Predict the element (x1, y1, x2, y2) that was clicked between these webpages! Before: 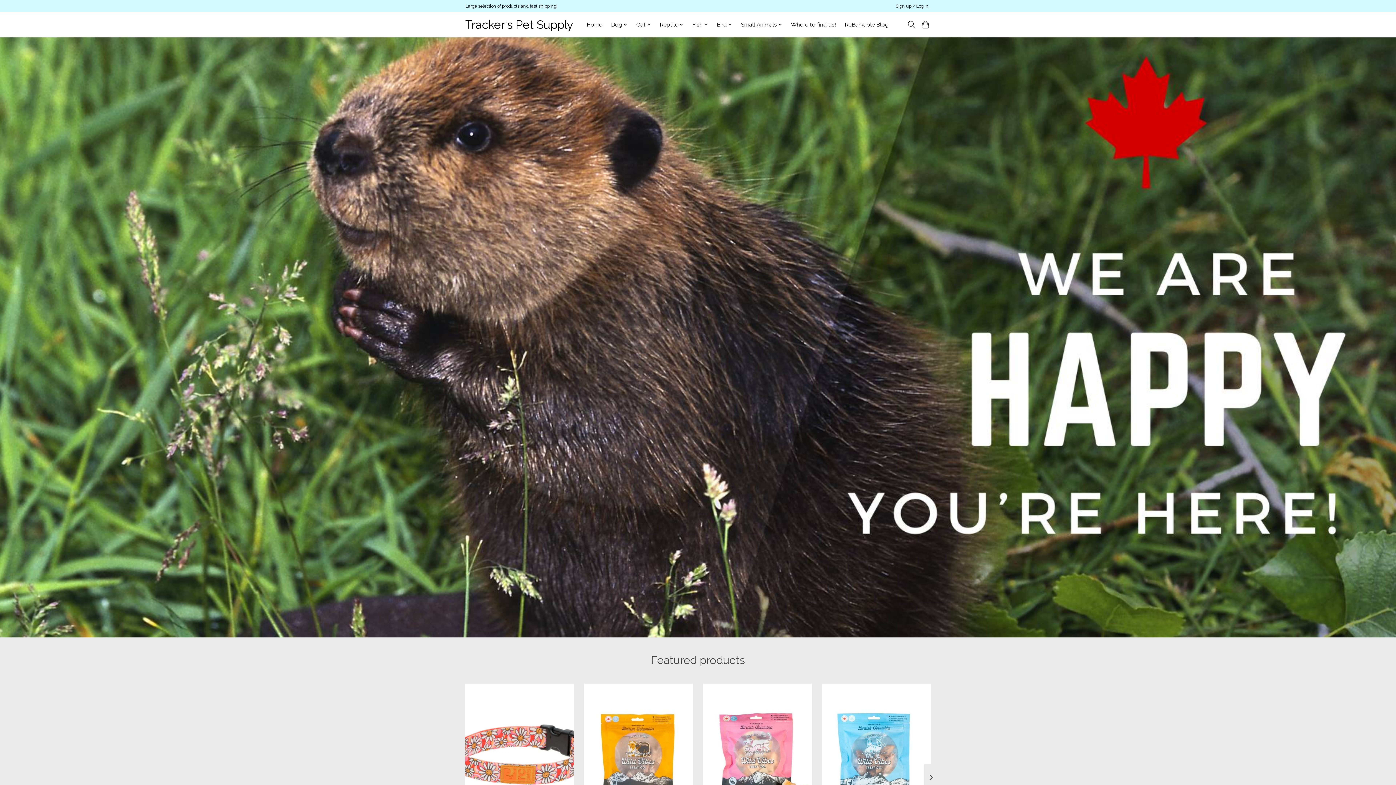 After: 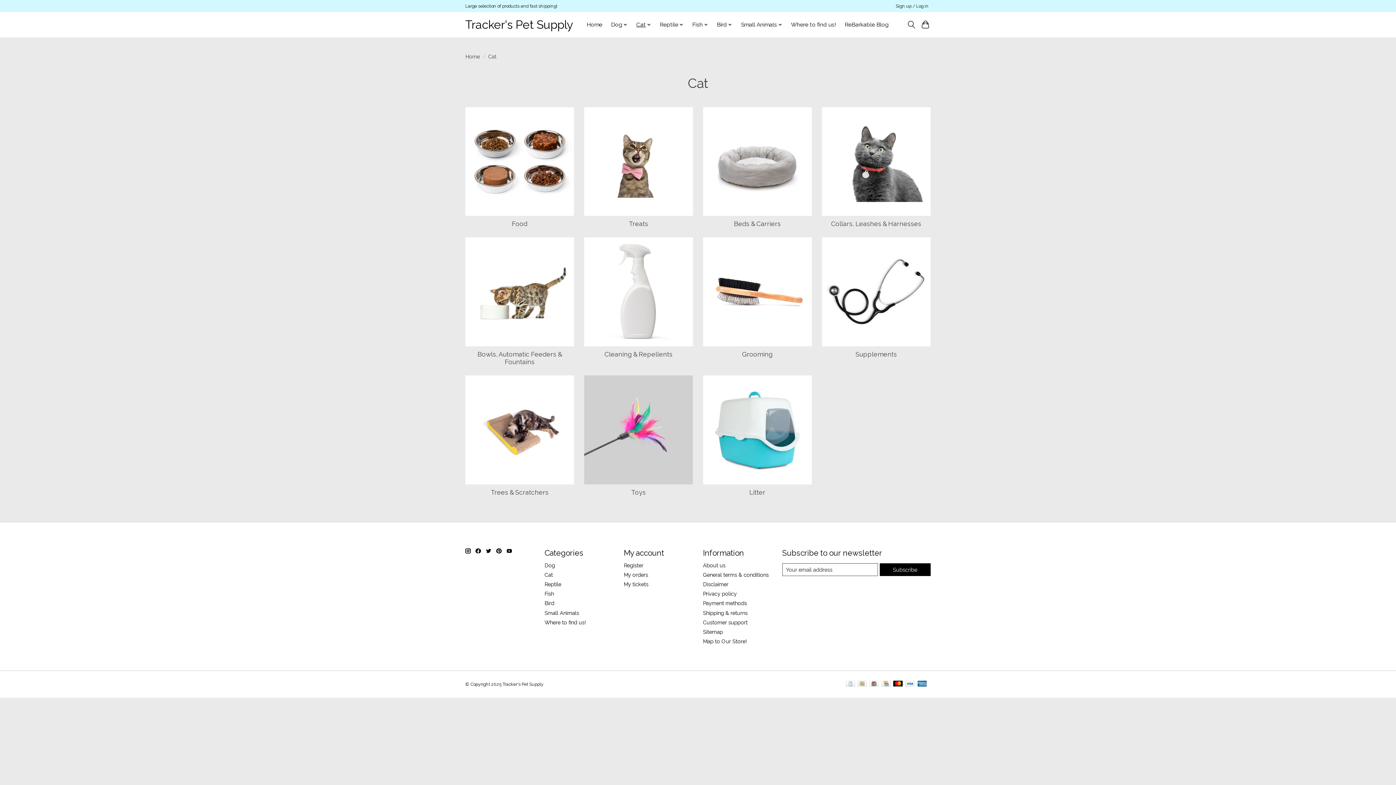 Action: label: Cat bbox: (633, 19, 653, 29)